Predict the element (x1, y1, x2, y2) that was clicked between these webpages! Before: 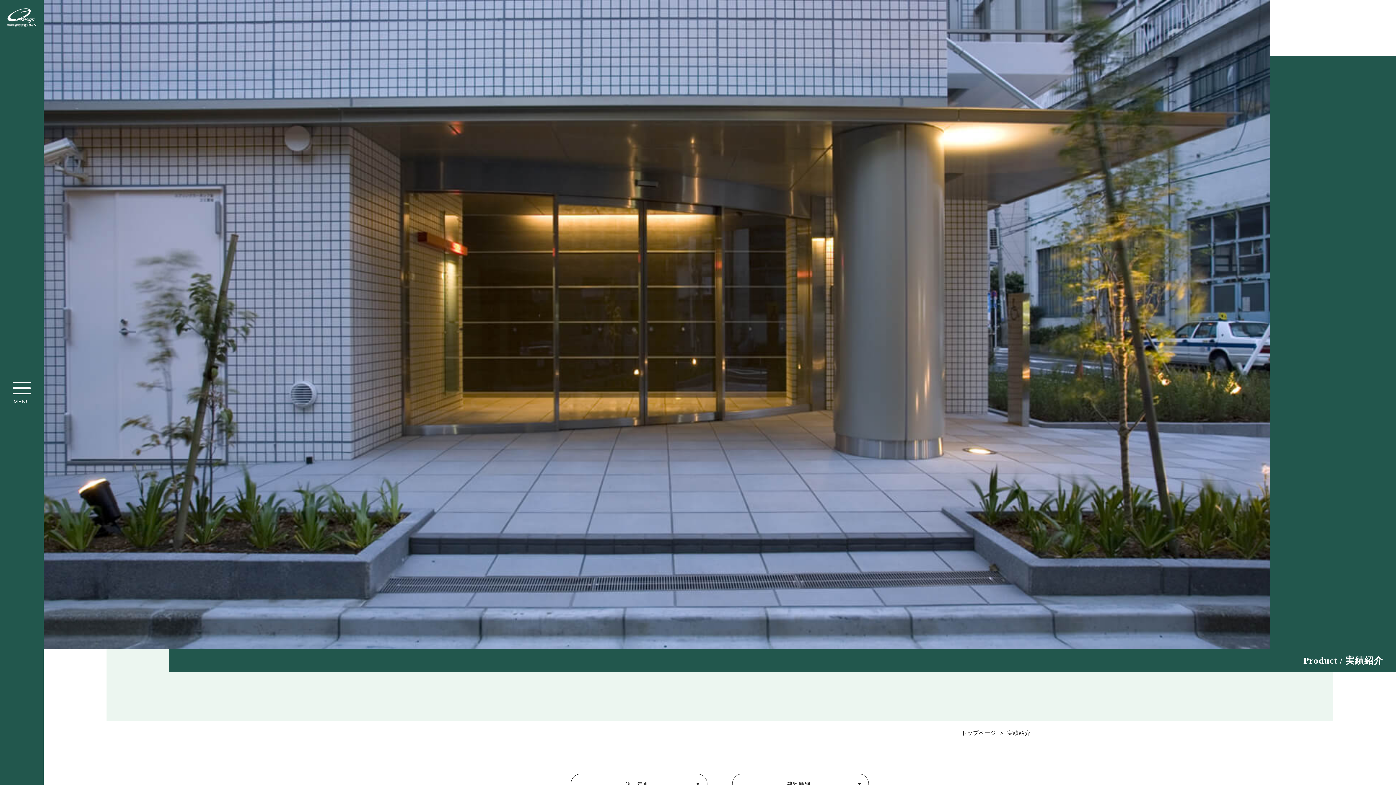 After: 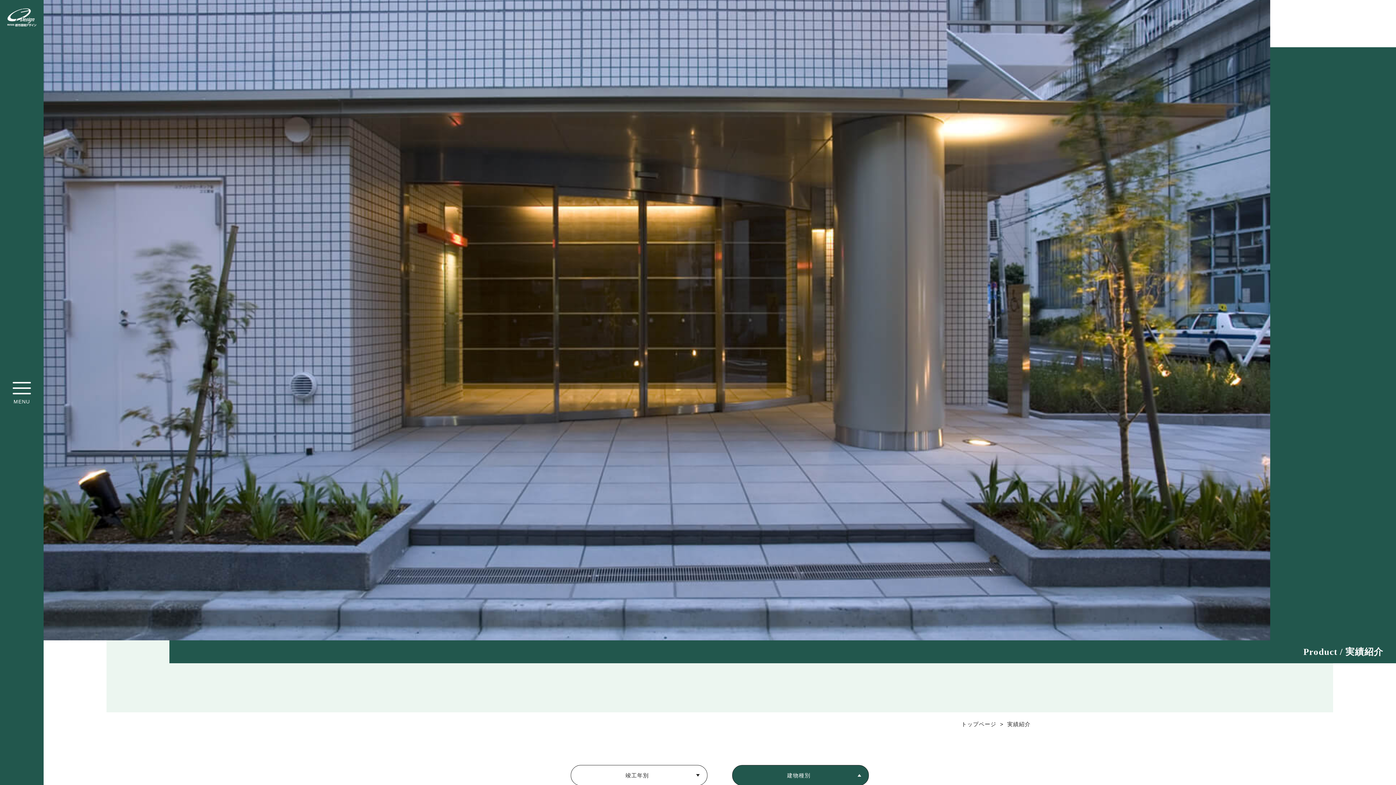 Action: label: 建物種別 bbox: (732, 774, 869, 794)